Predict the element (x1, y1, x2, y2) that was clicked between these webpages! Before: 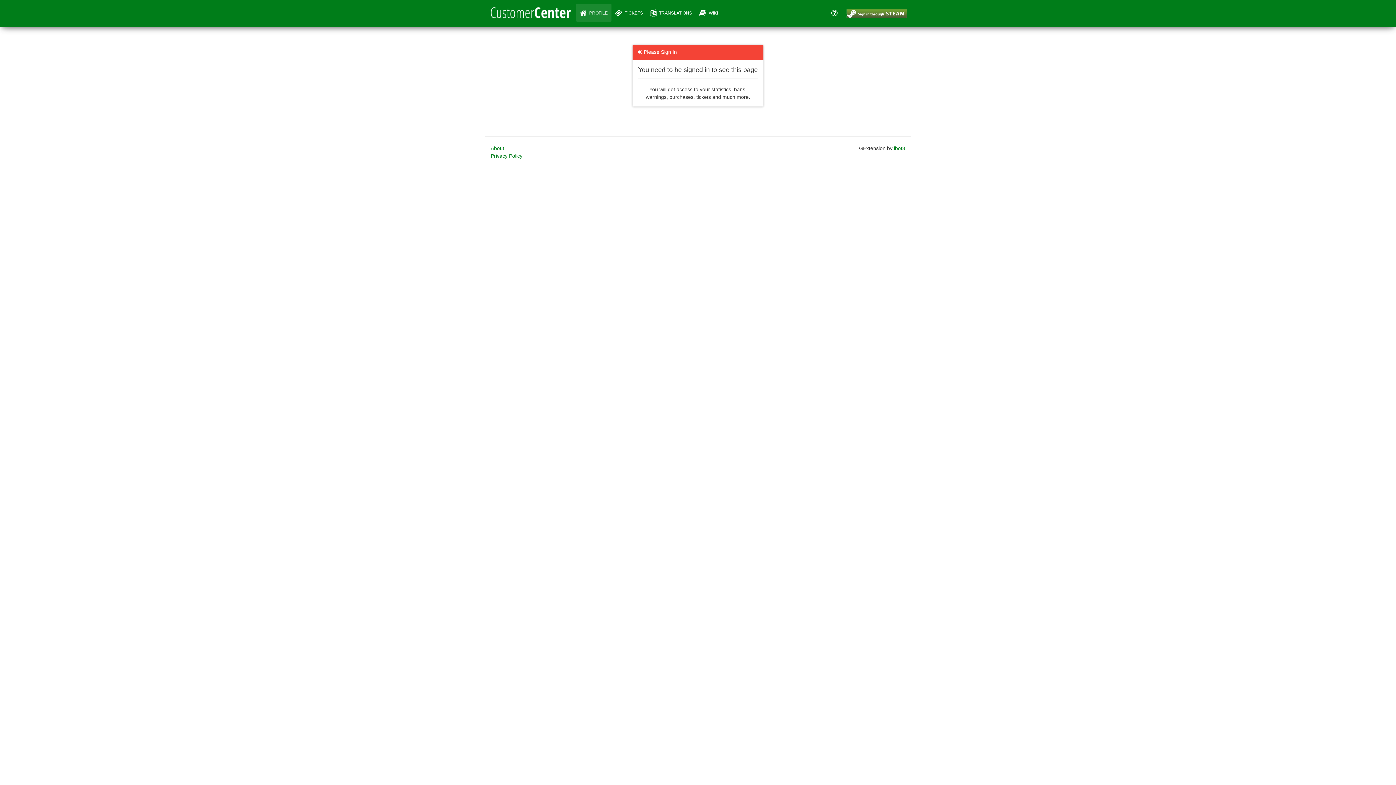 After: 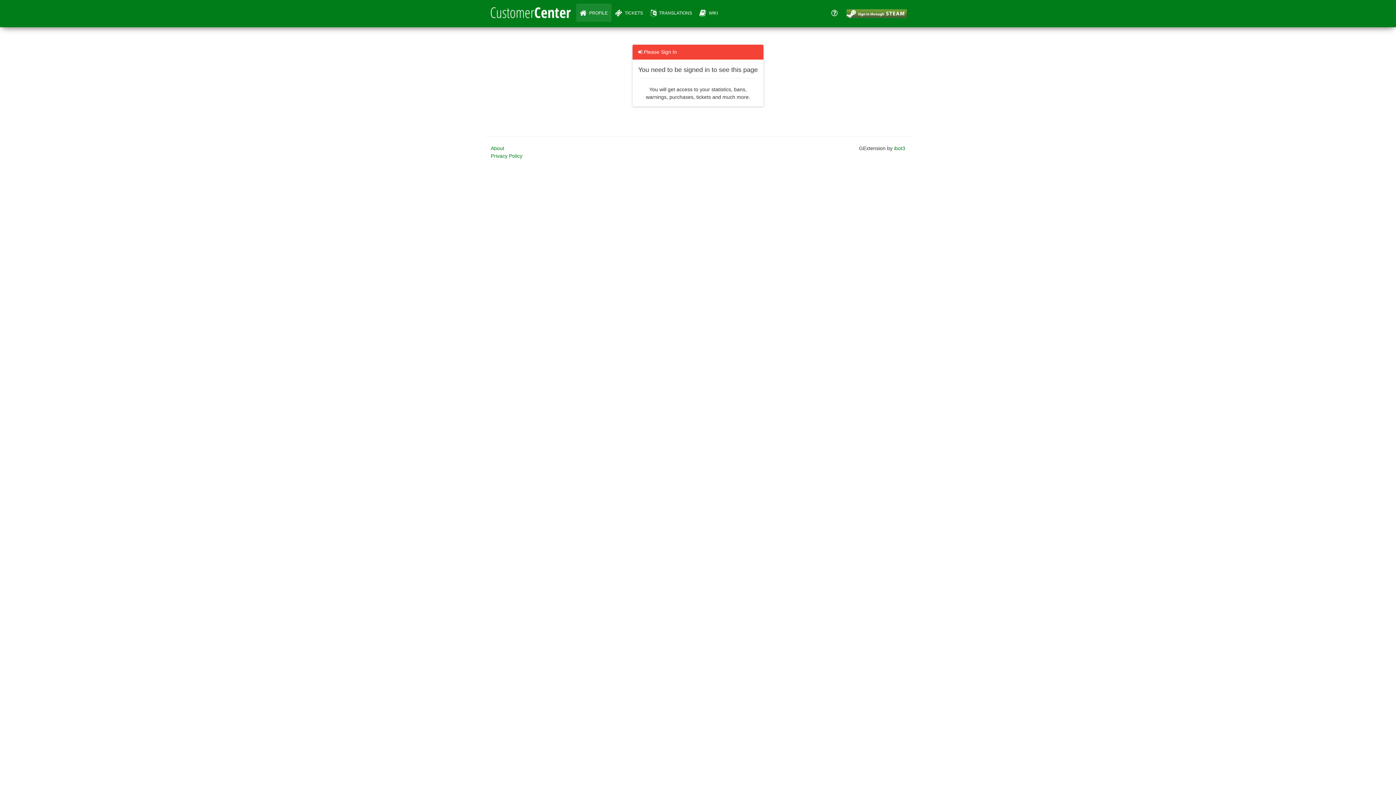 Action: label:  WIKI bbox: (695, 3, 721, 21)